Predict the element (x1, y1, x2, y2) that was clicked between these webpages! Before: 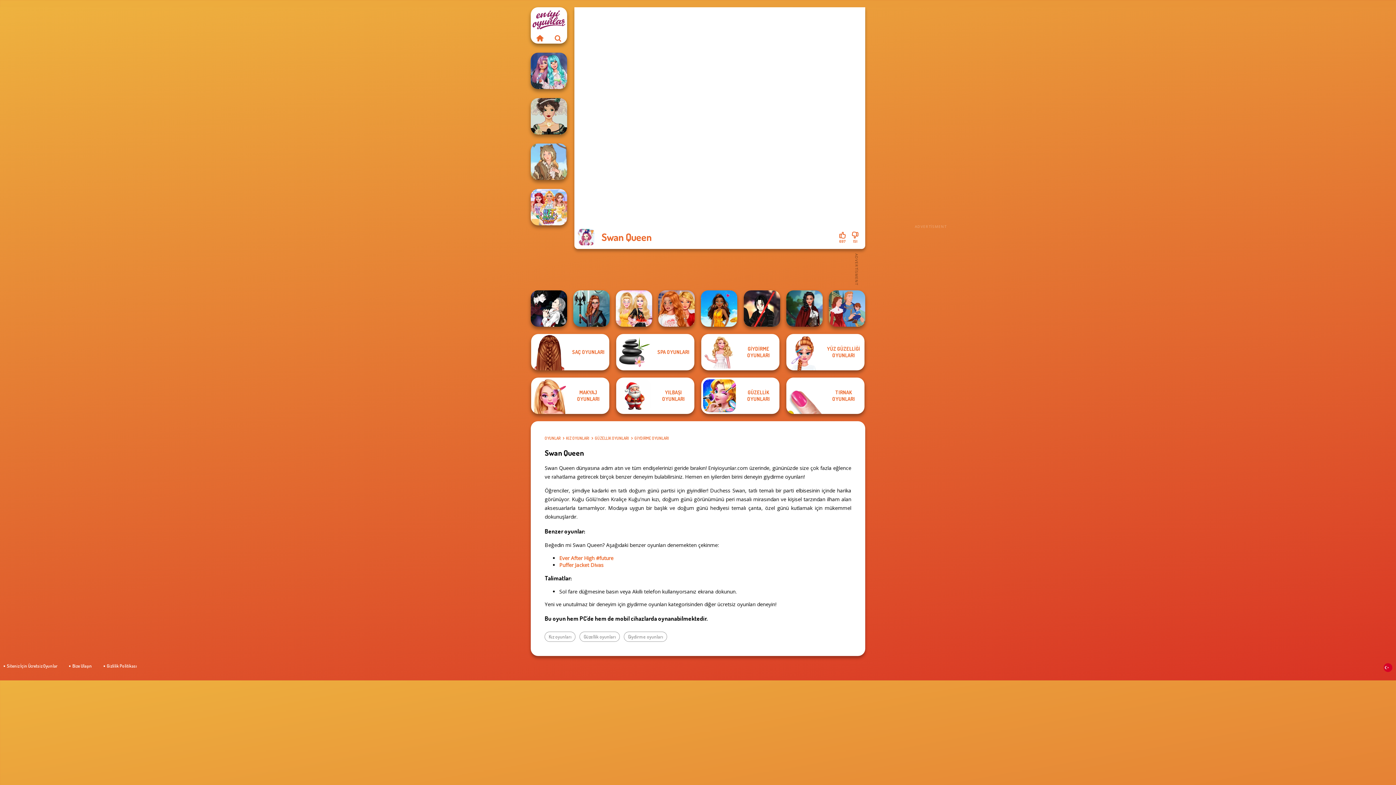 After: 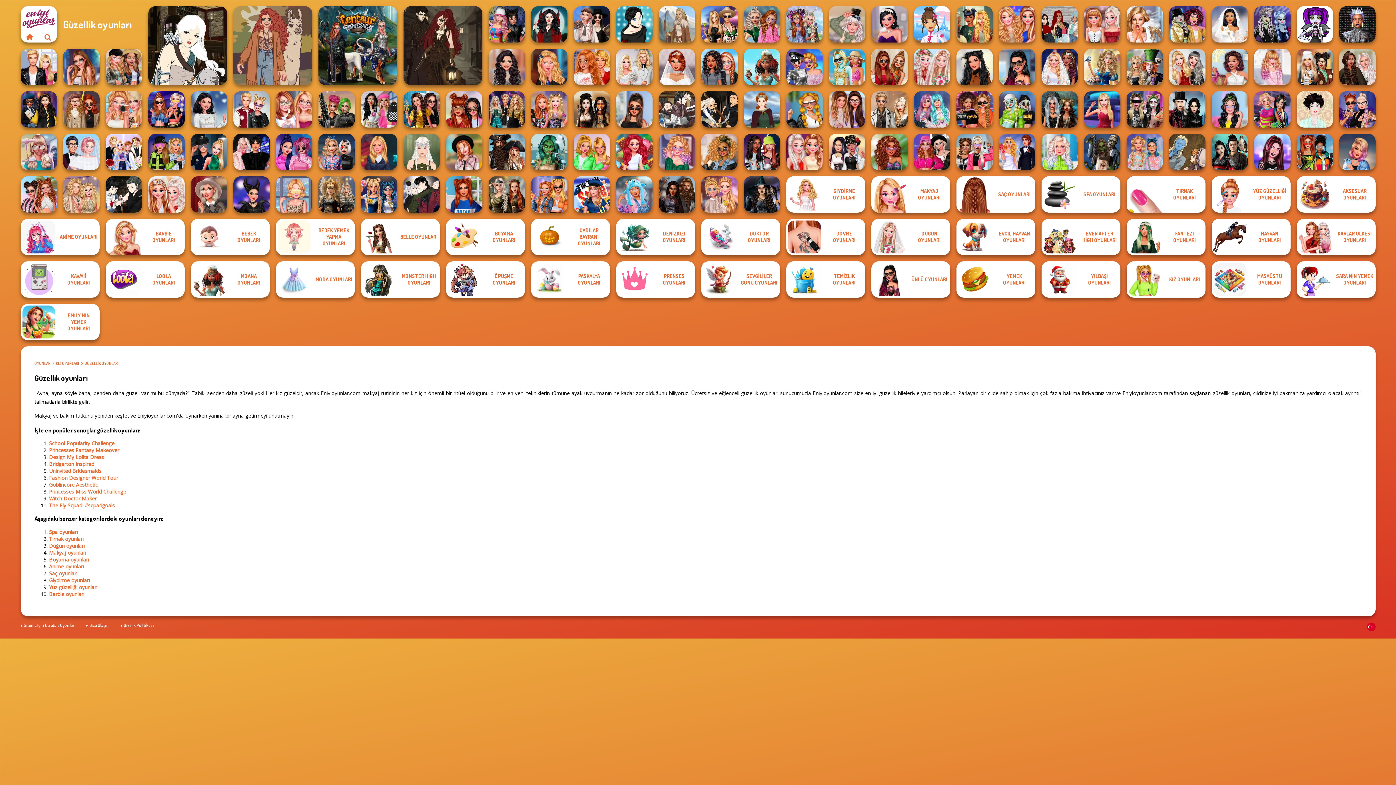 Action: label: GÜZELLİK OYUNLARI bbox: (701, 377, 779, 414)